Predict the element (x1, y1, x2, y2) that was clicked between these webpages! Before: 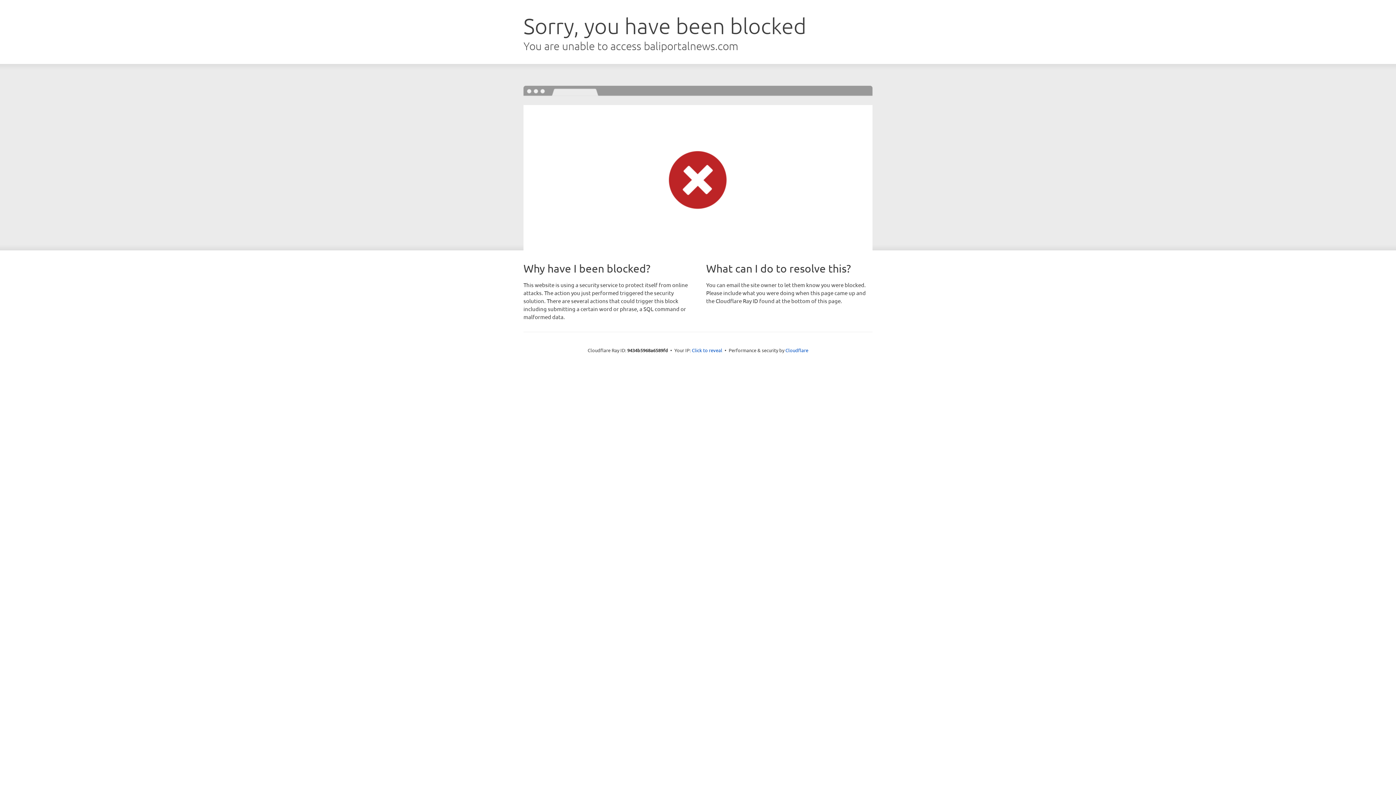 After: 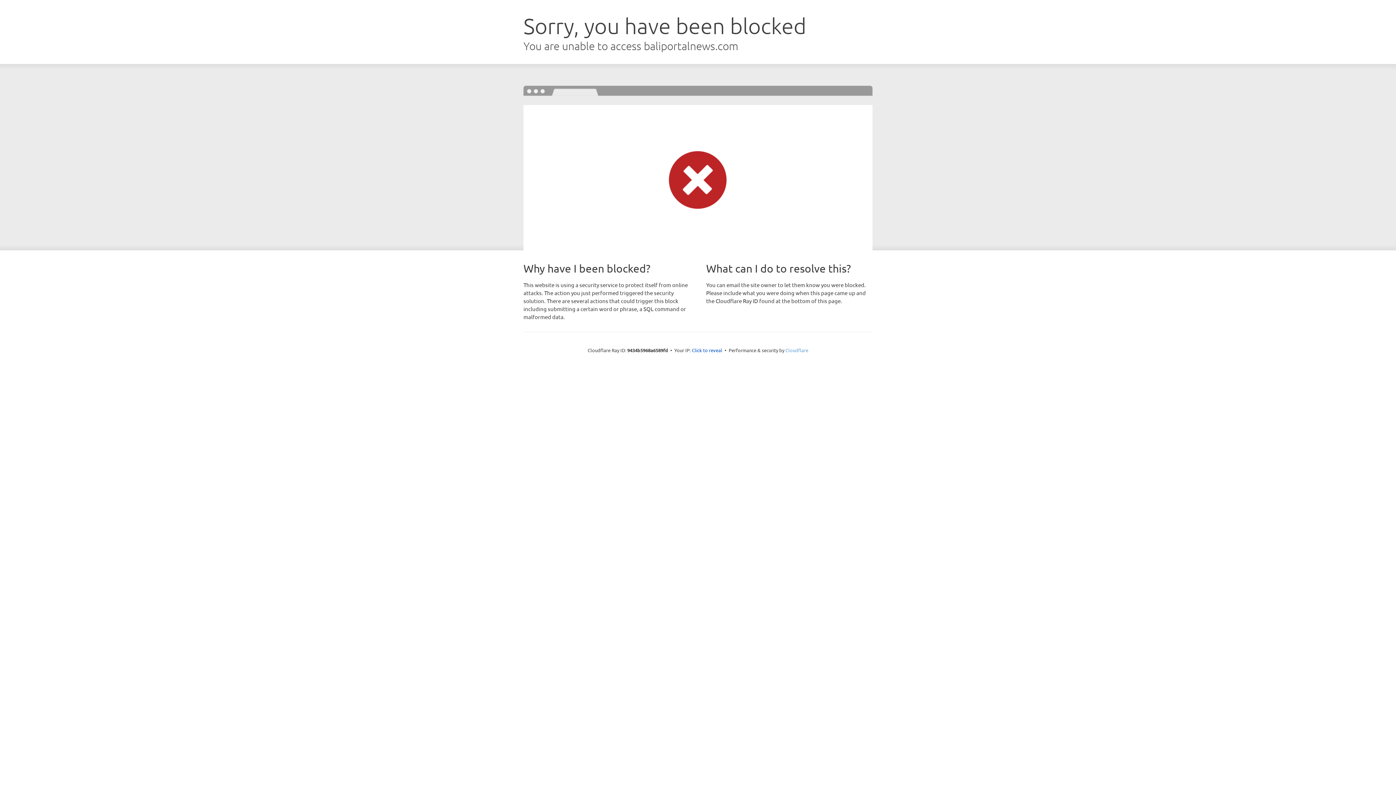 Action: label: Cloudflare bbox: (785, 347, 808, 353)